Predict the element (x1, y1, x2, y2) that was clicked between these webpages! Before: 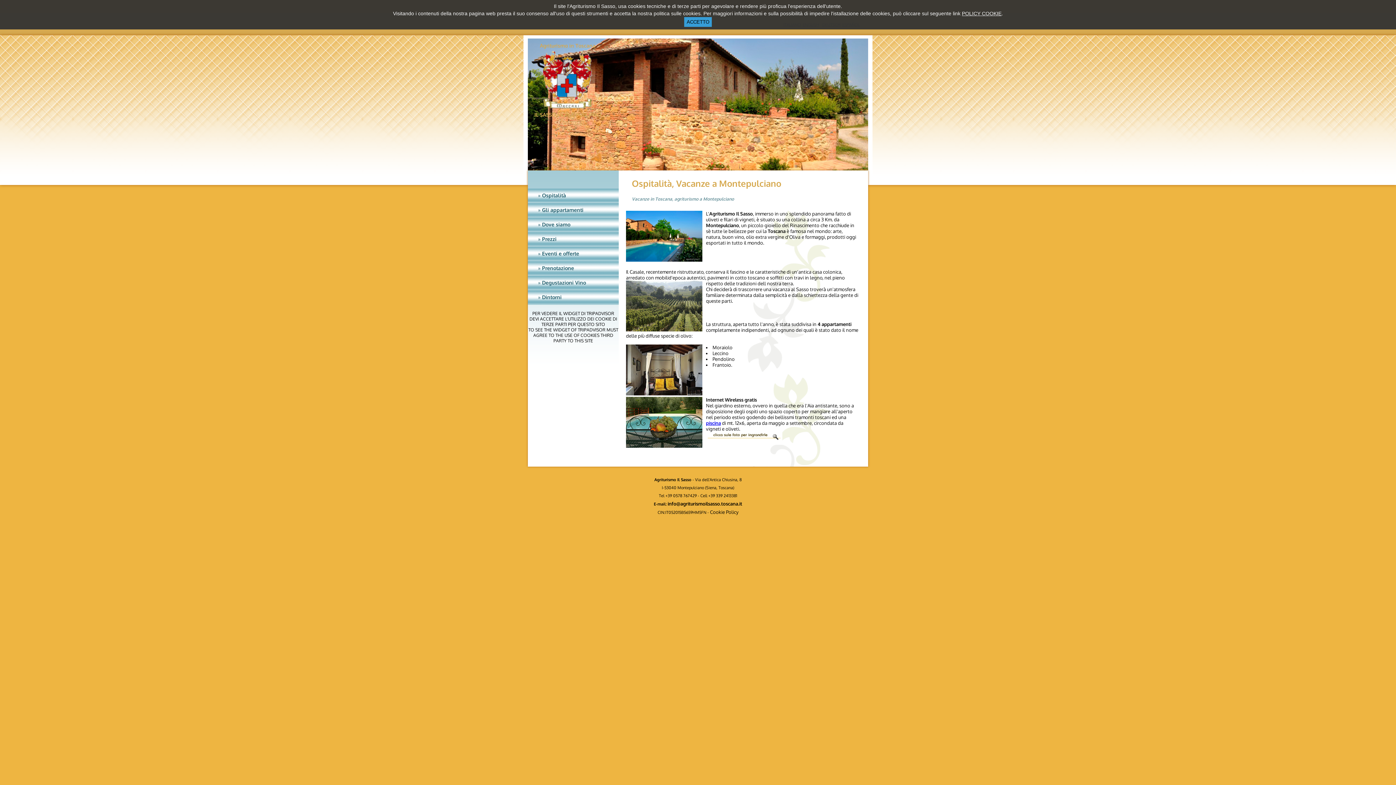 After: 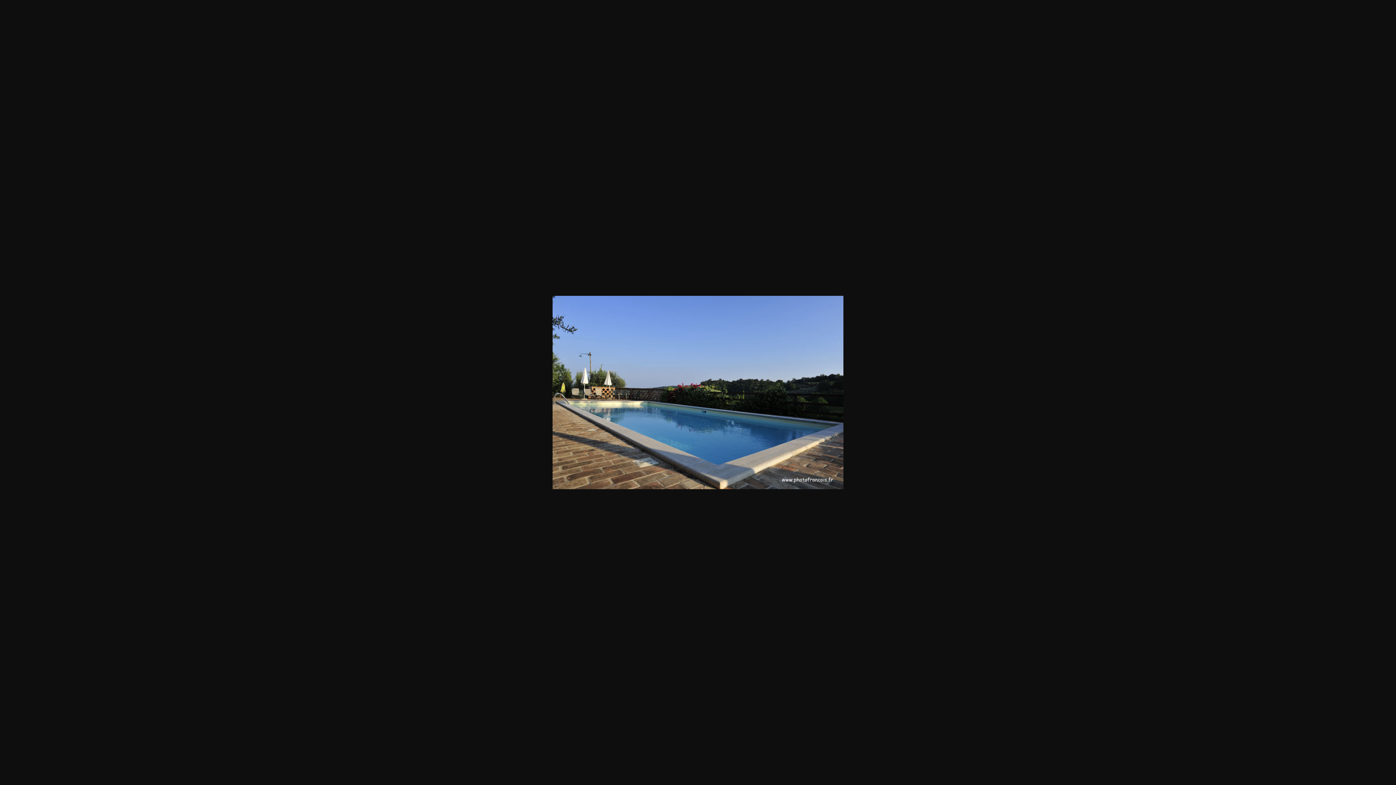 Action: bbox: (706, 420, 721, 426) label: piscina